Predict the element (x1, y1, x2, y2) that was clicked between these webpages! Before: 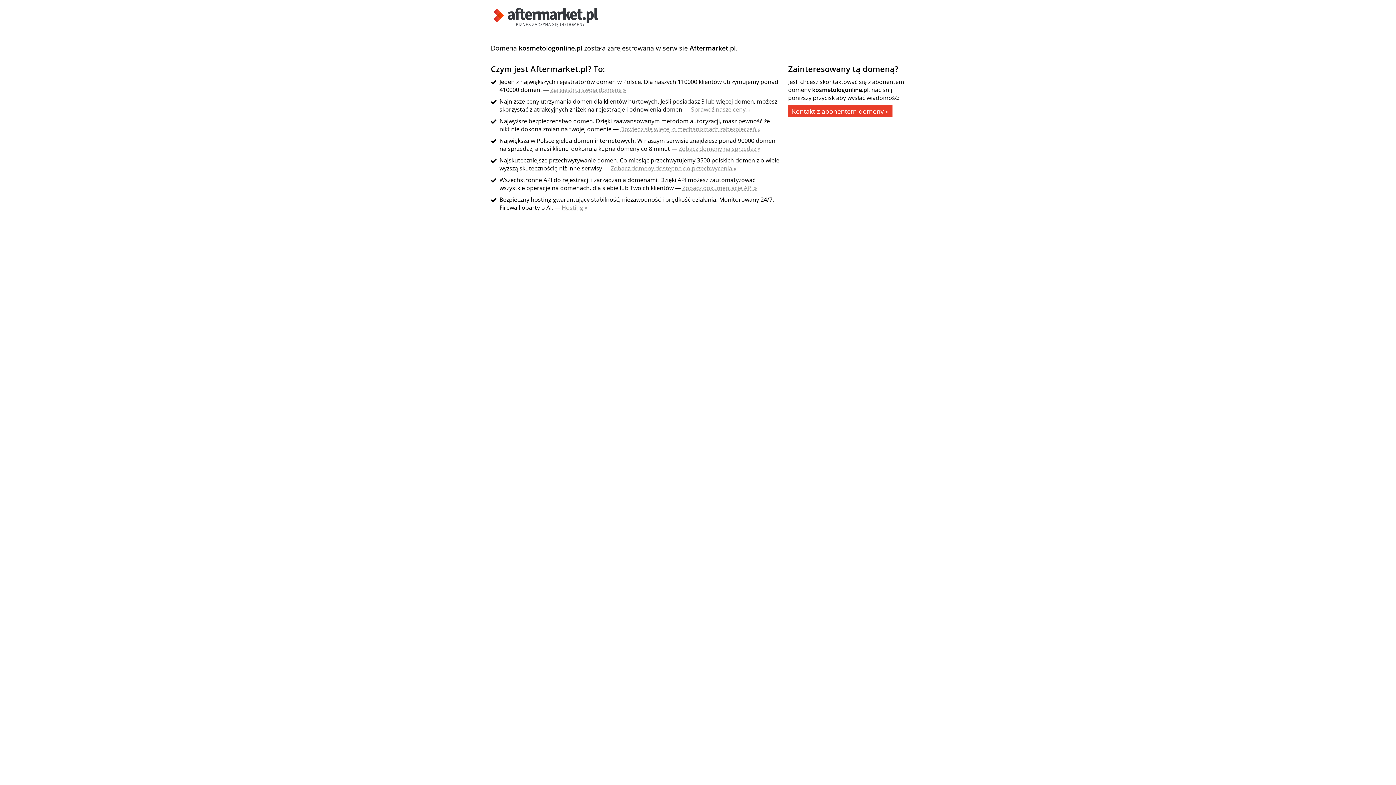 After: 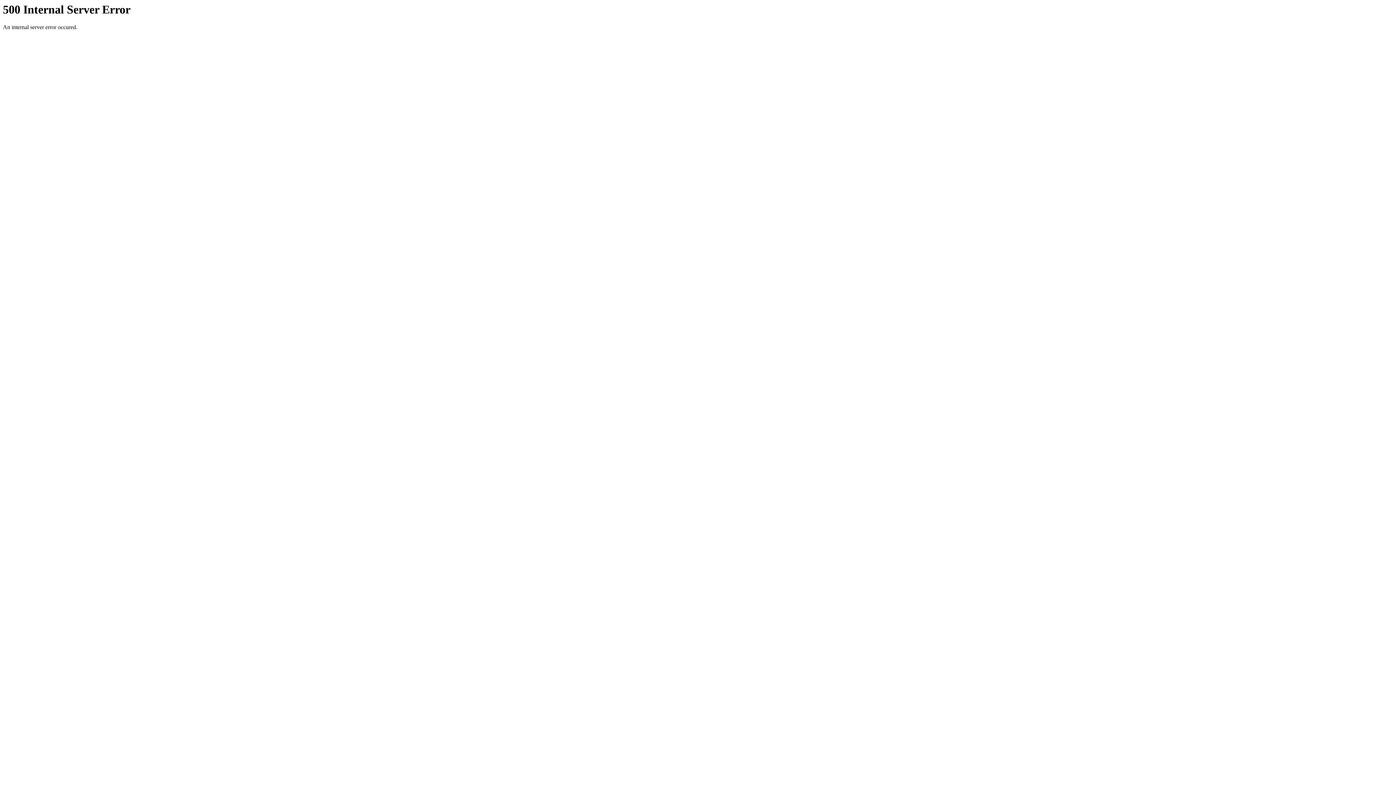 Action: bbox: (490, 21, 601, 29)